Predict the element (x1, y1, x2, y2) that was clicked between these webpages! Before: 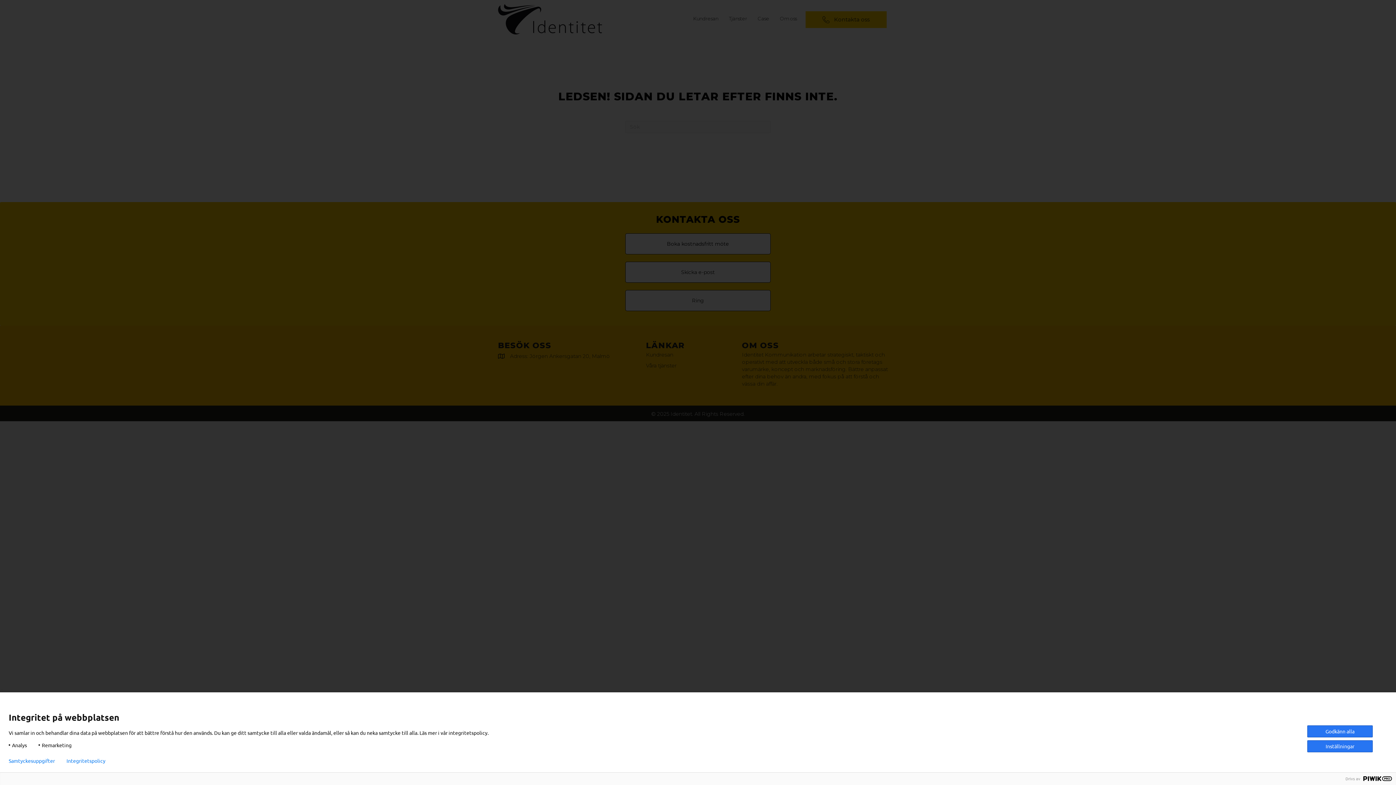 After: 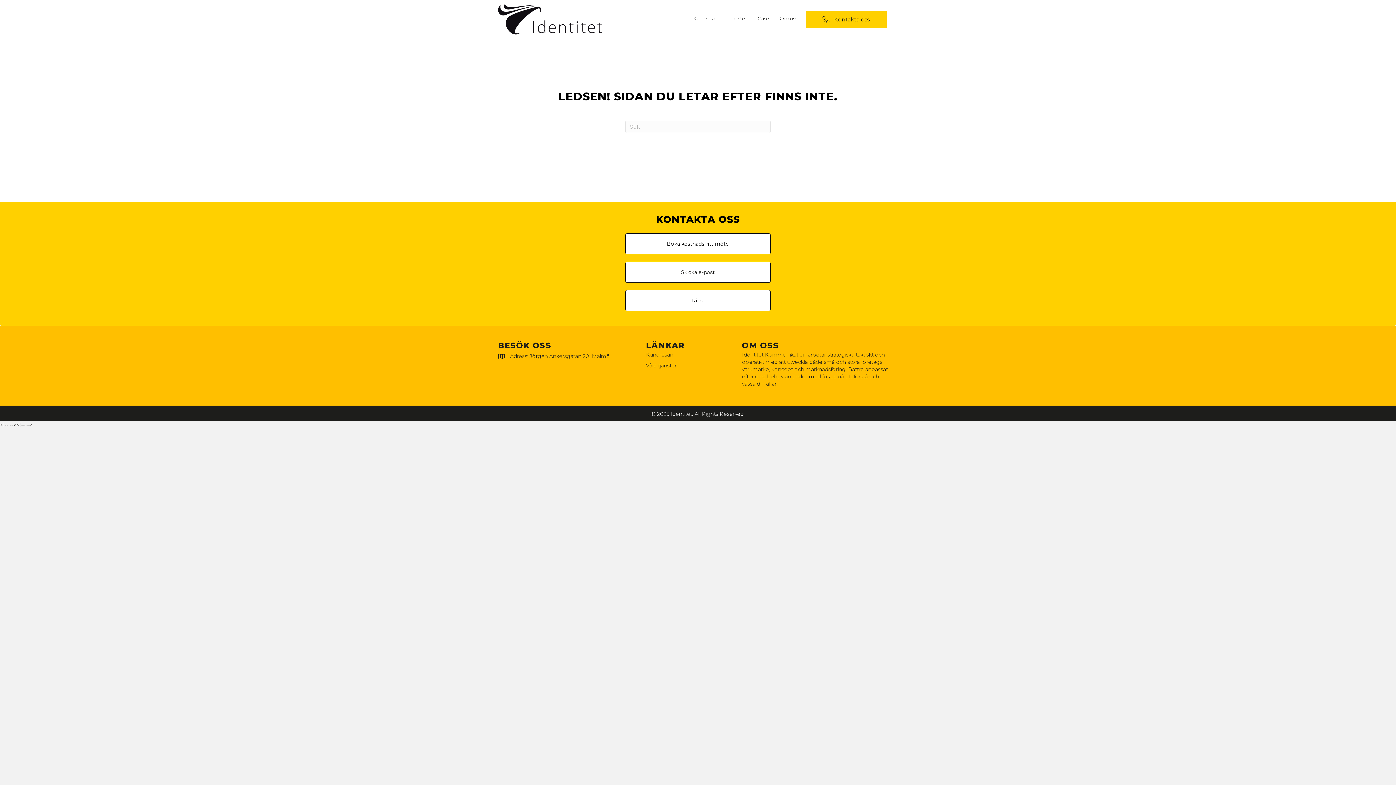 Action: label: Godkänn alla bbox: (1307, 725, 1373, 737)